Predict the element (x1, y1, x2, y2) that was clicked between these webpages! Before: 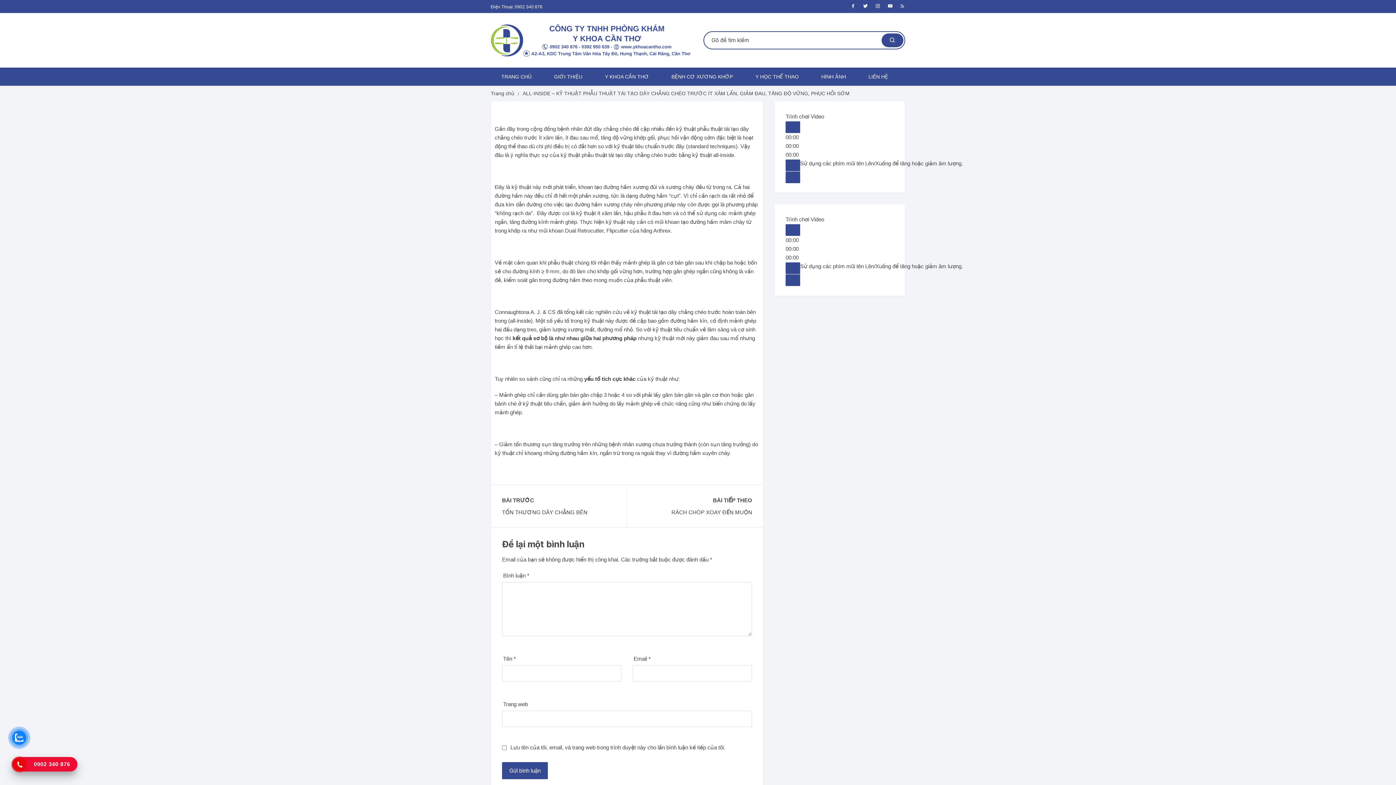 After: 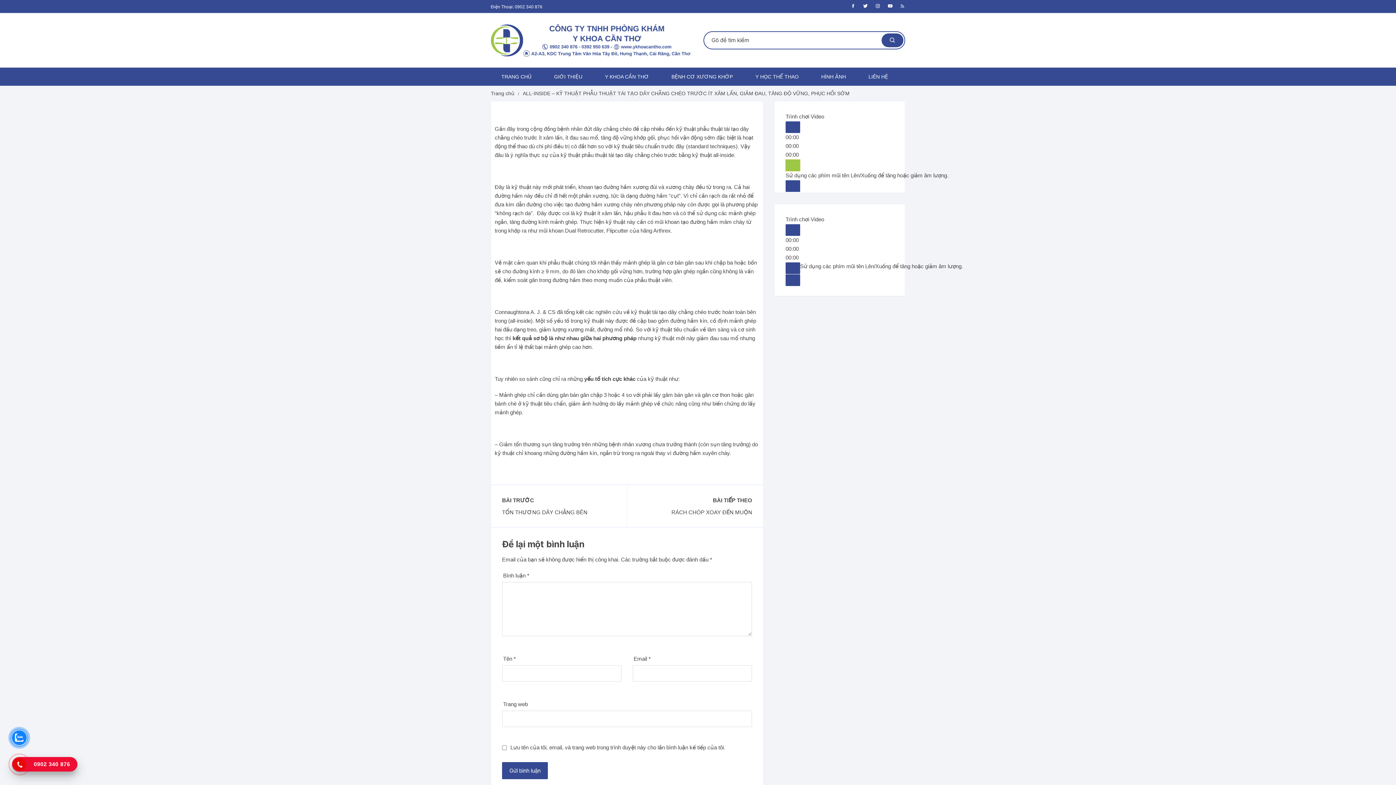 Action: bbox: (785, 159, 800, 171) label: Tắt tiếng